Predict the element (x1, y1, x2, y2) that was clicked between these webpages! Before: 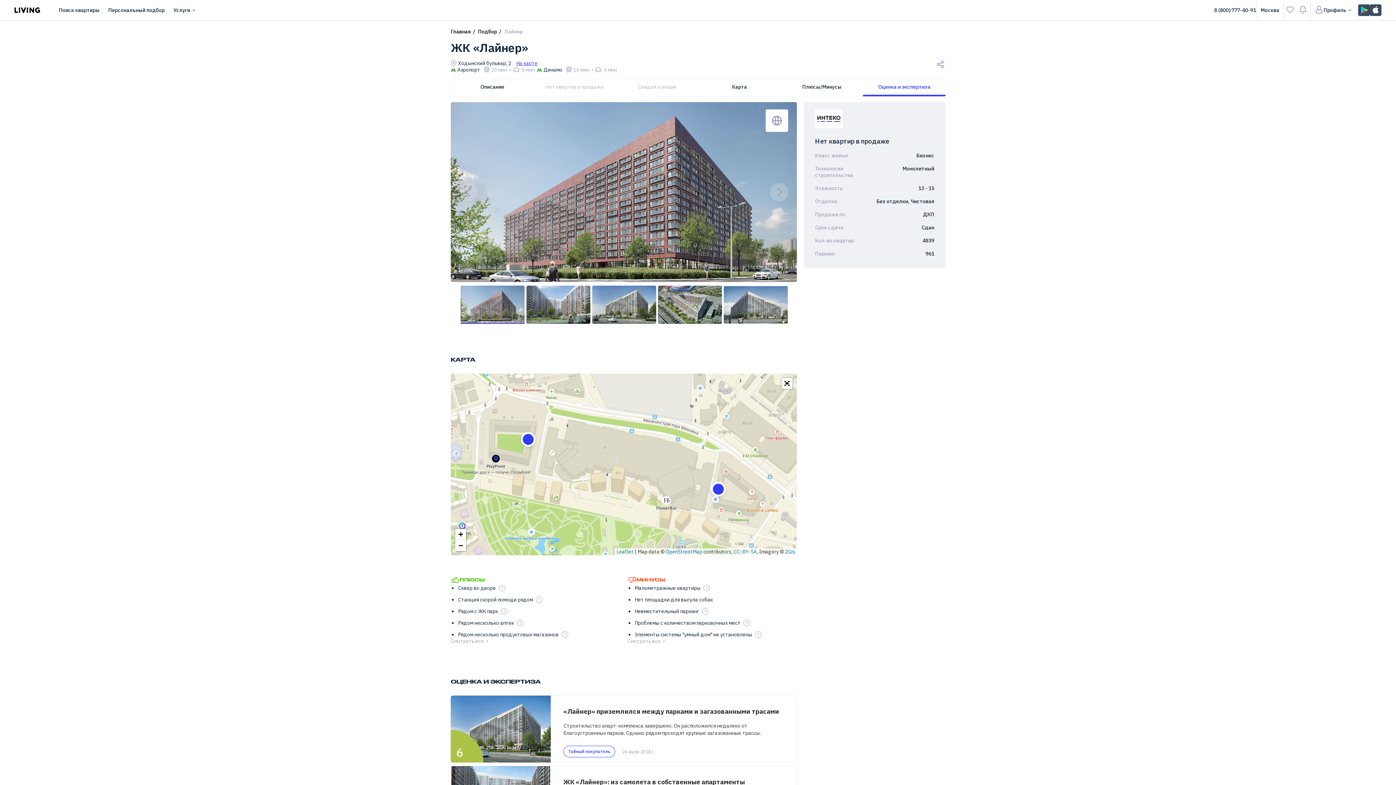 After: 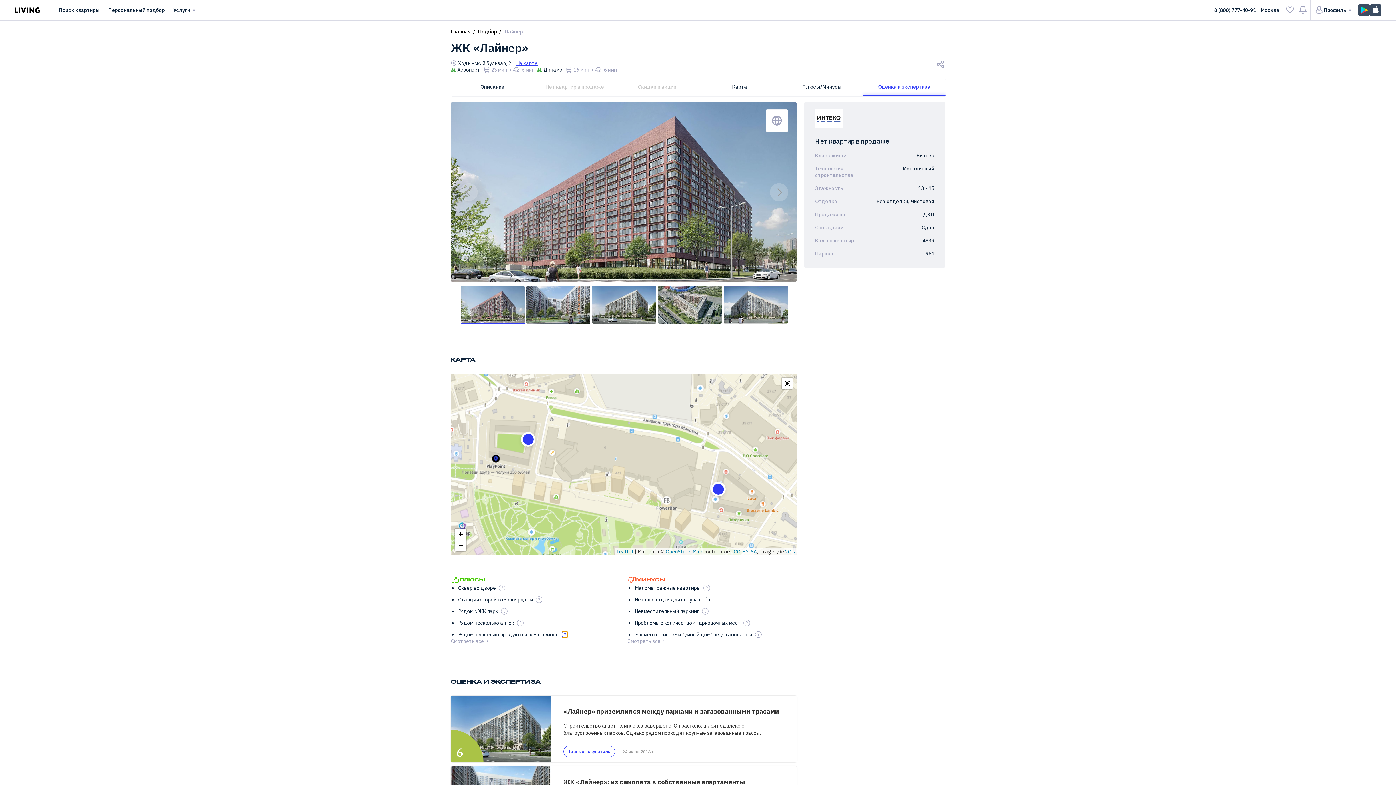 Action: bbox: (561, 631, 568, 638) label: ?